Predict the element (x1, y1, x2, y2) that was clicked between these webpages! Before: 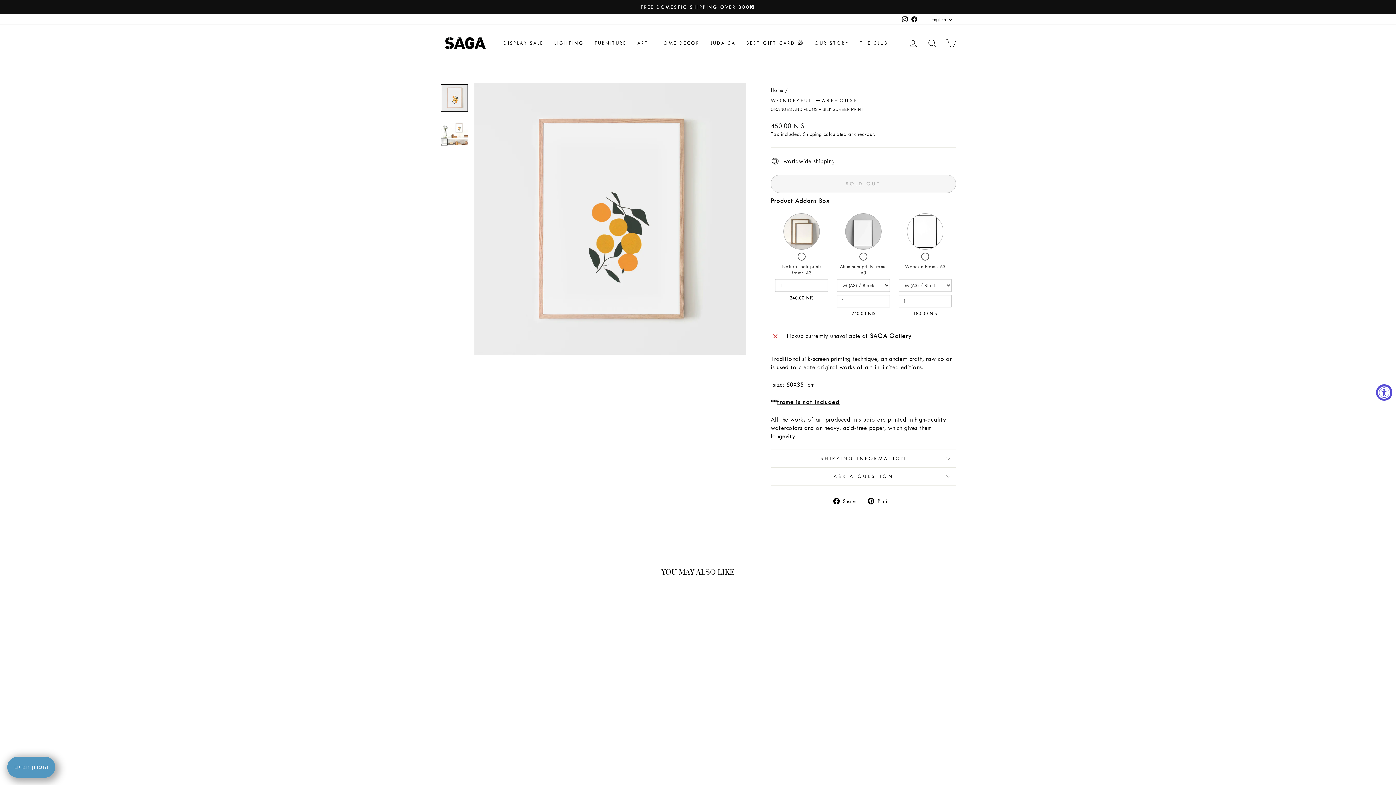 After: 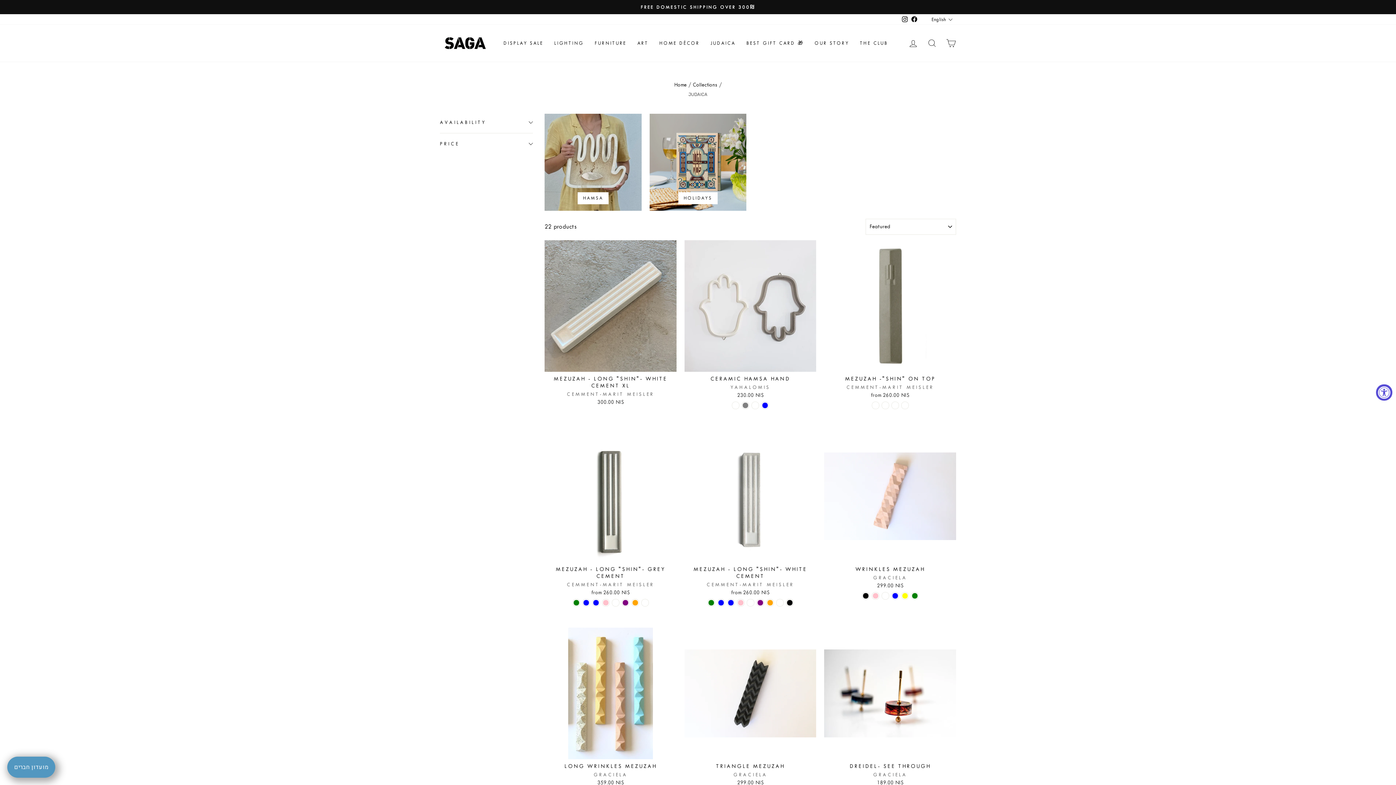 Action: label: JUDAICA bbox: (705, 37, 741, 49)